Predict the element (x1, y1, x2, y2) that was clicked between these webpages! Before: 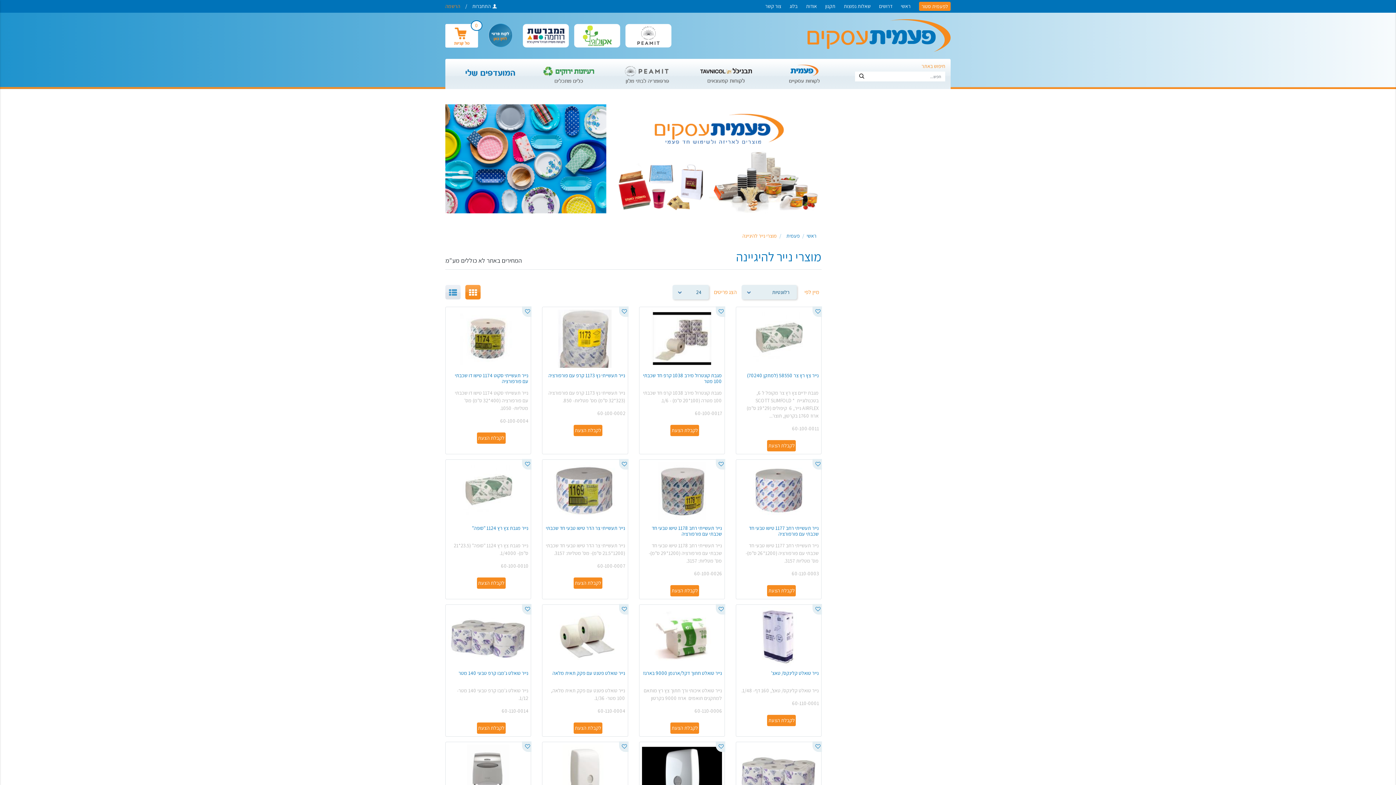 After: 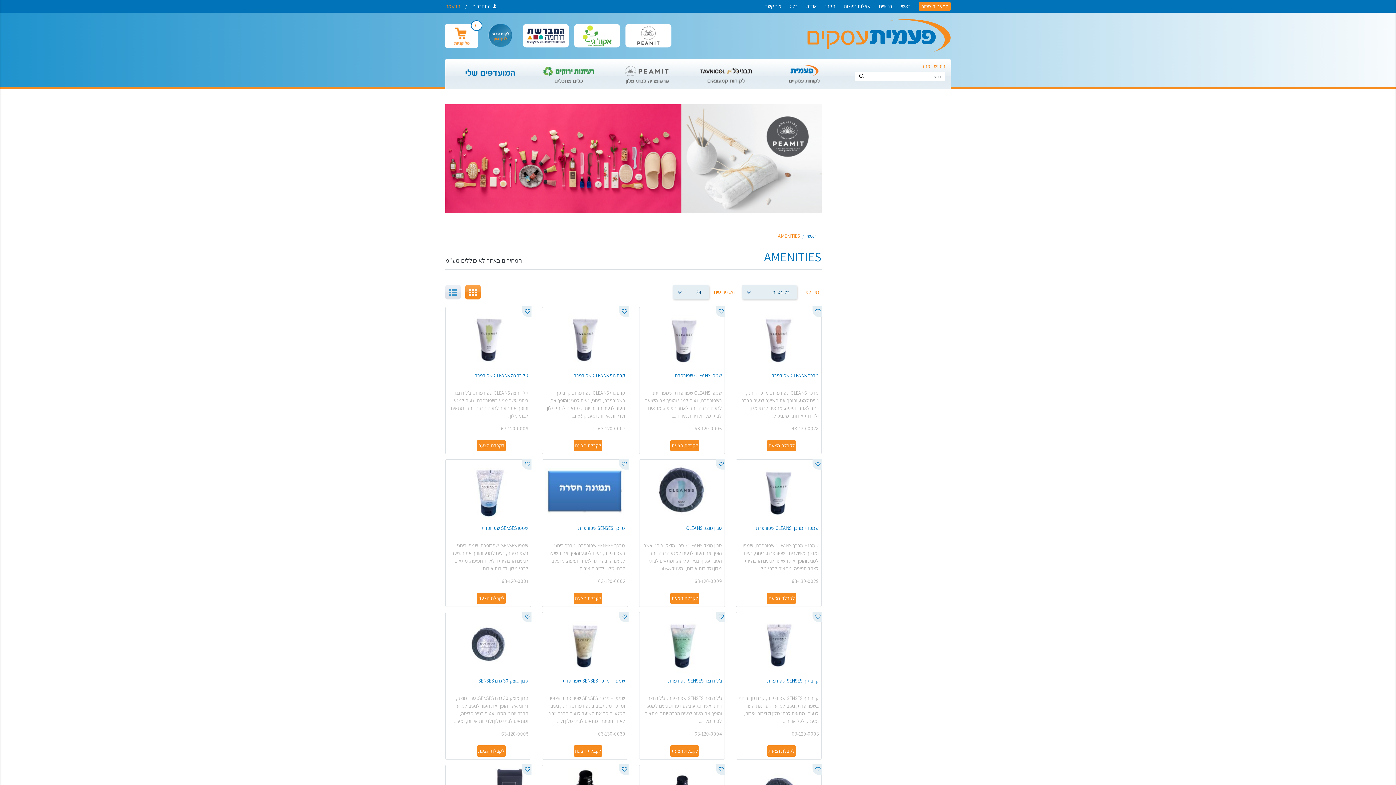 Action: bbox: (608, 58, 686, 89)